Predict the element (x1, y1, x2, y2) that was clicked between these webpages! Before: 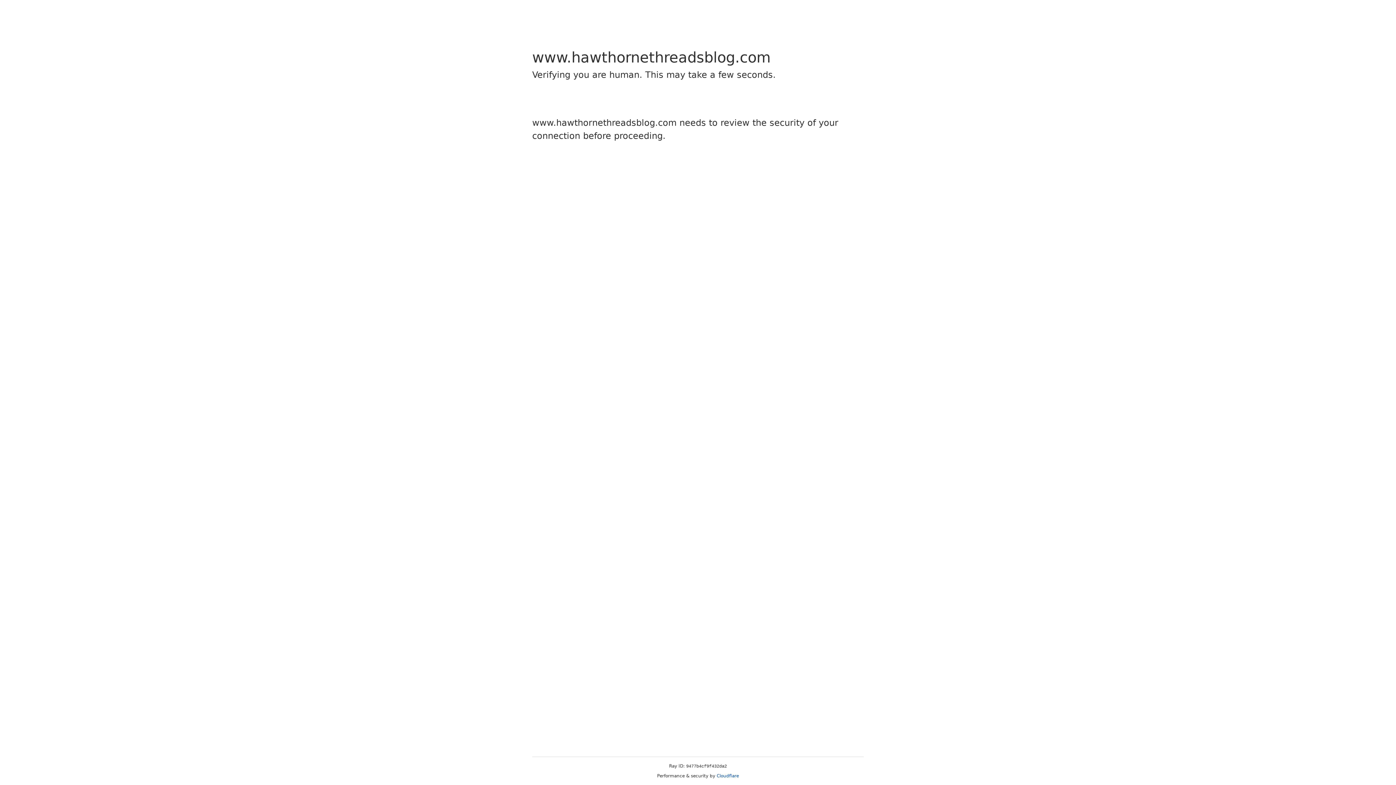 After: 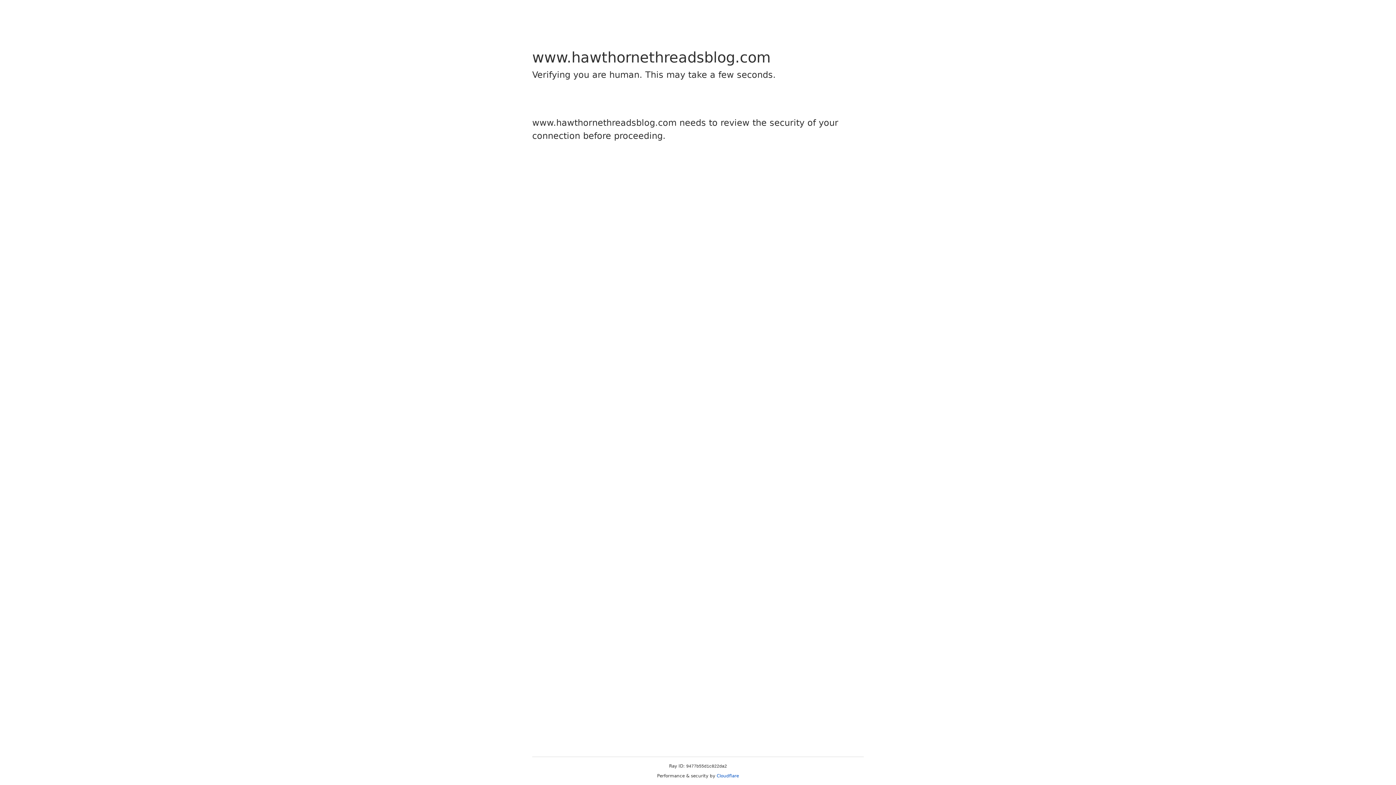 Action: bbox: (716, 773, 739, 778) label: Cloudflare